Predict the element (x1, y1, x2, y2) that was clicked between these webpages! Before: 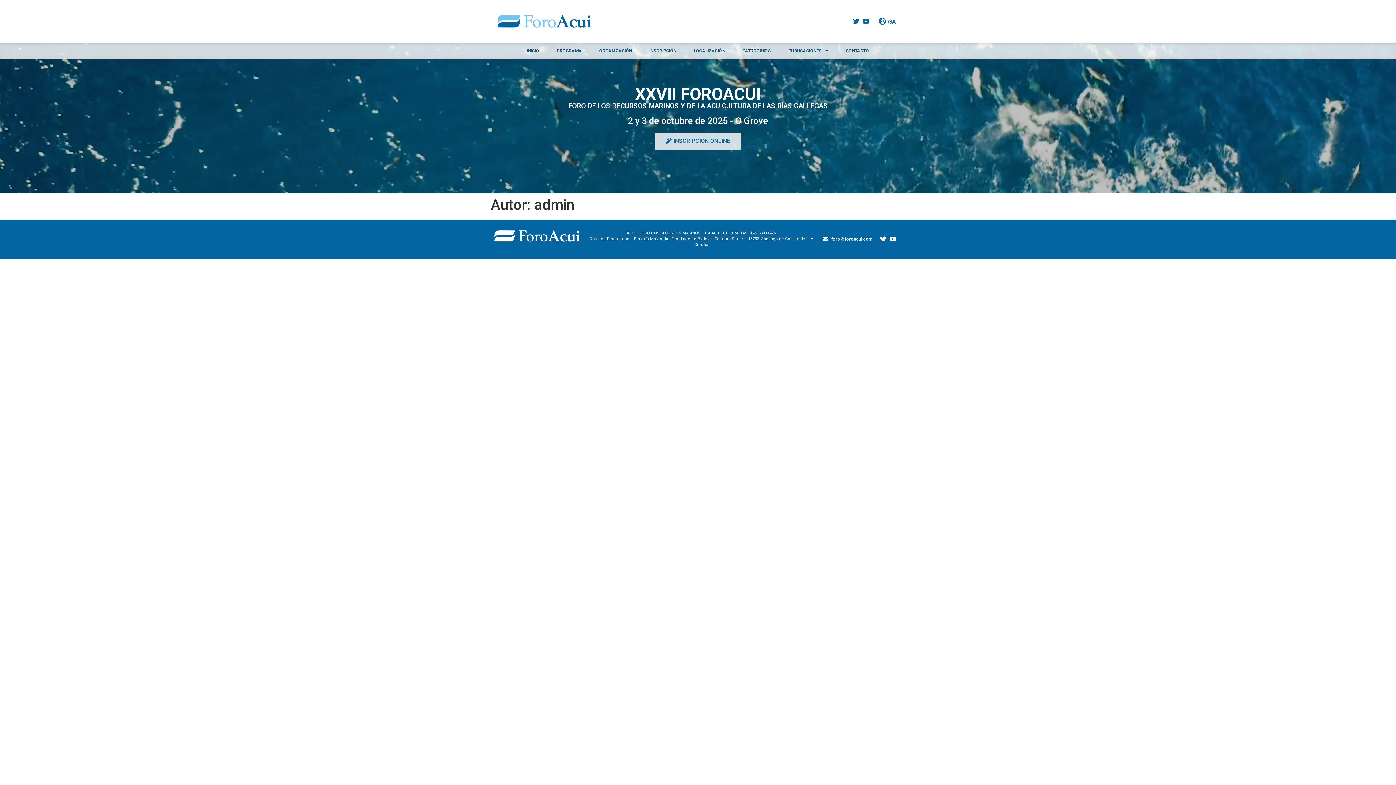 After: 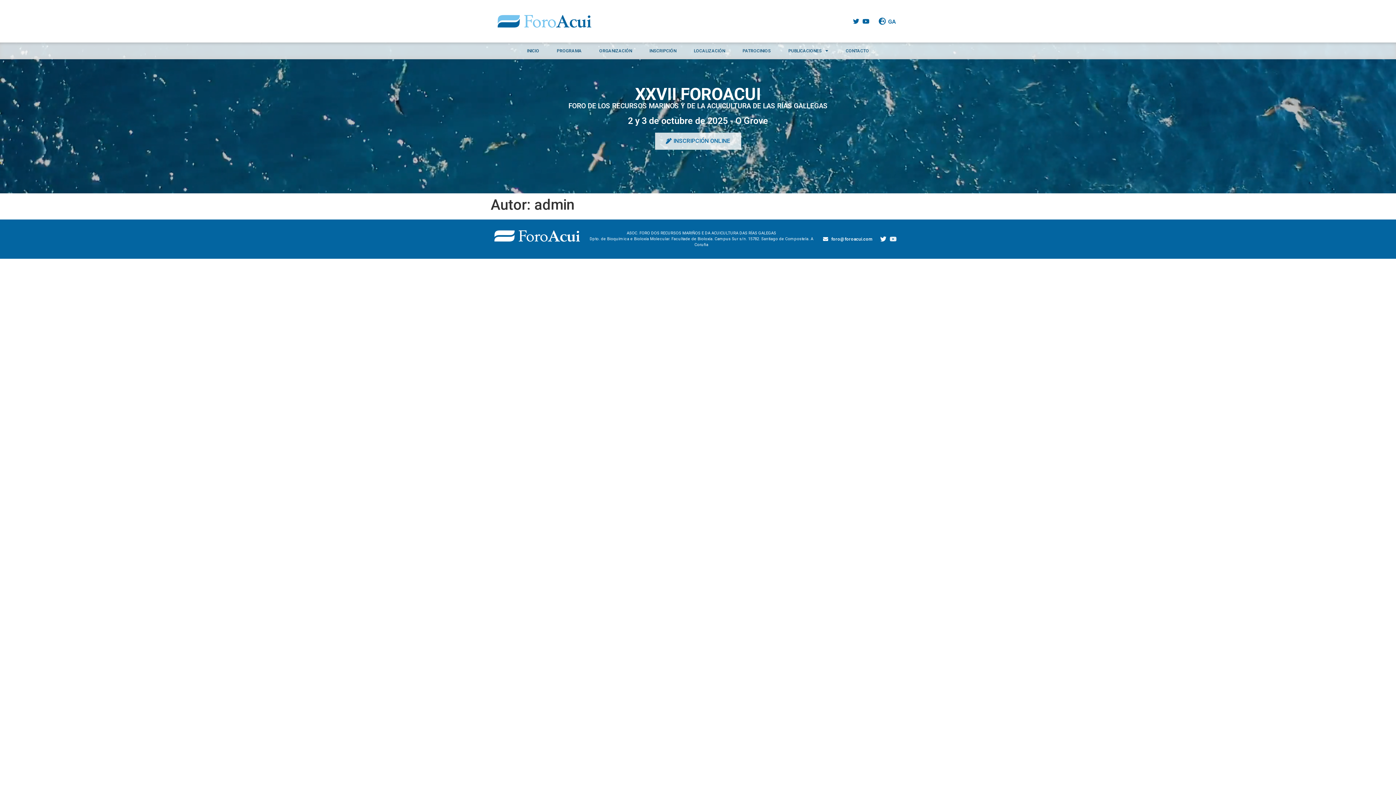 Action: bbox: (888, 234, 898, 244) label: Youtube